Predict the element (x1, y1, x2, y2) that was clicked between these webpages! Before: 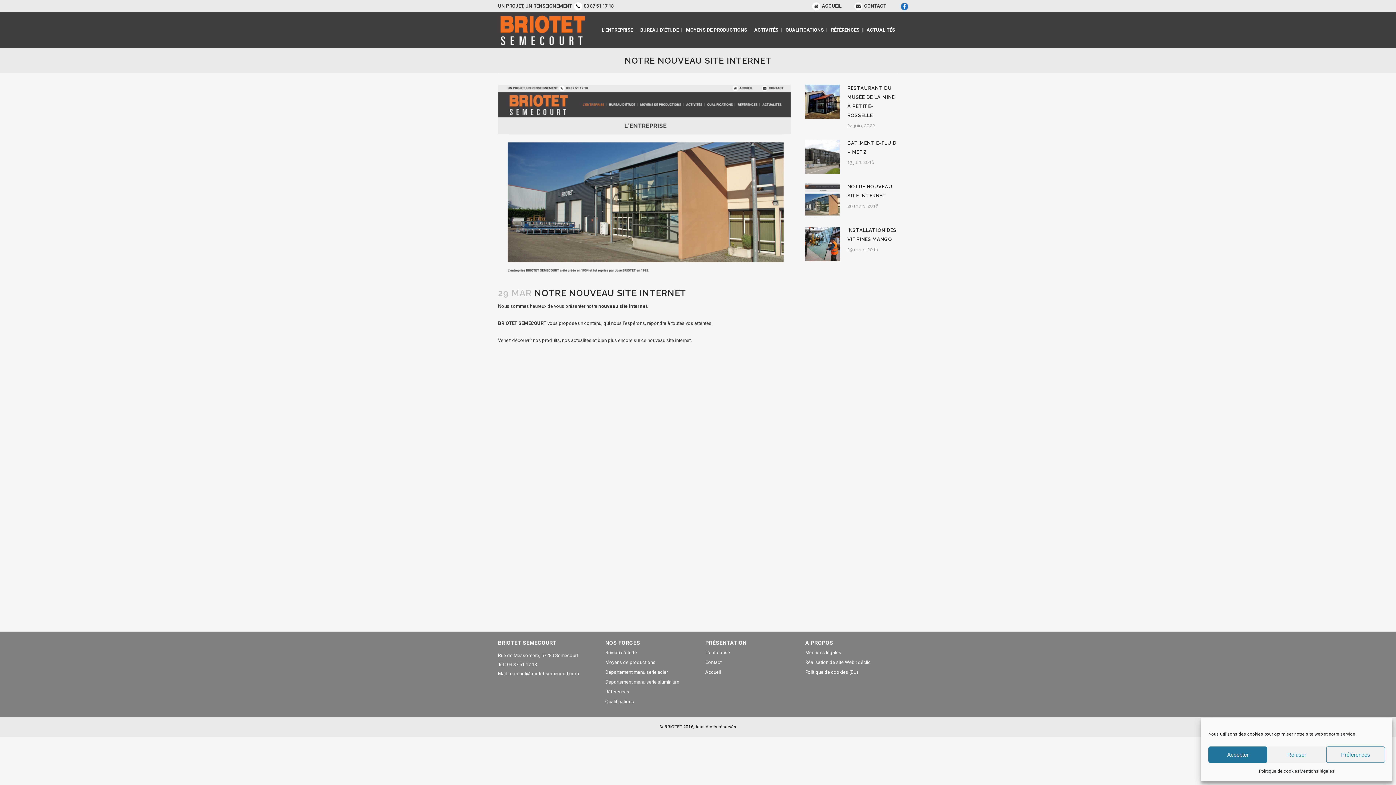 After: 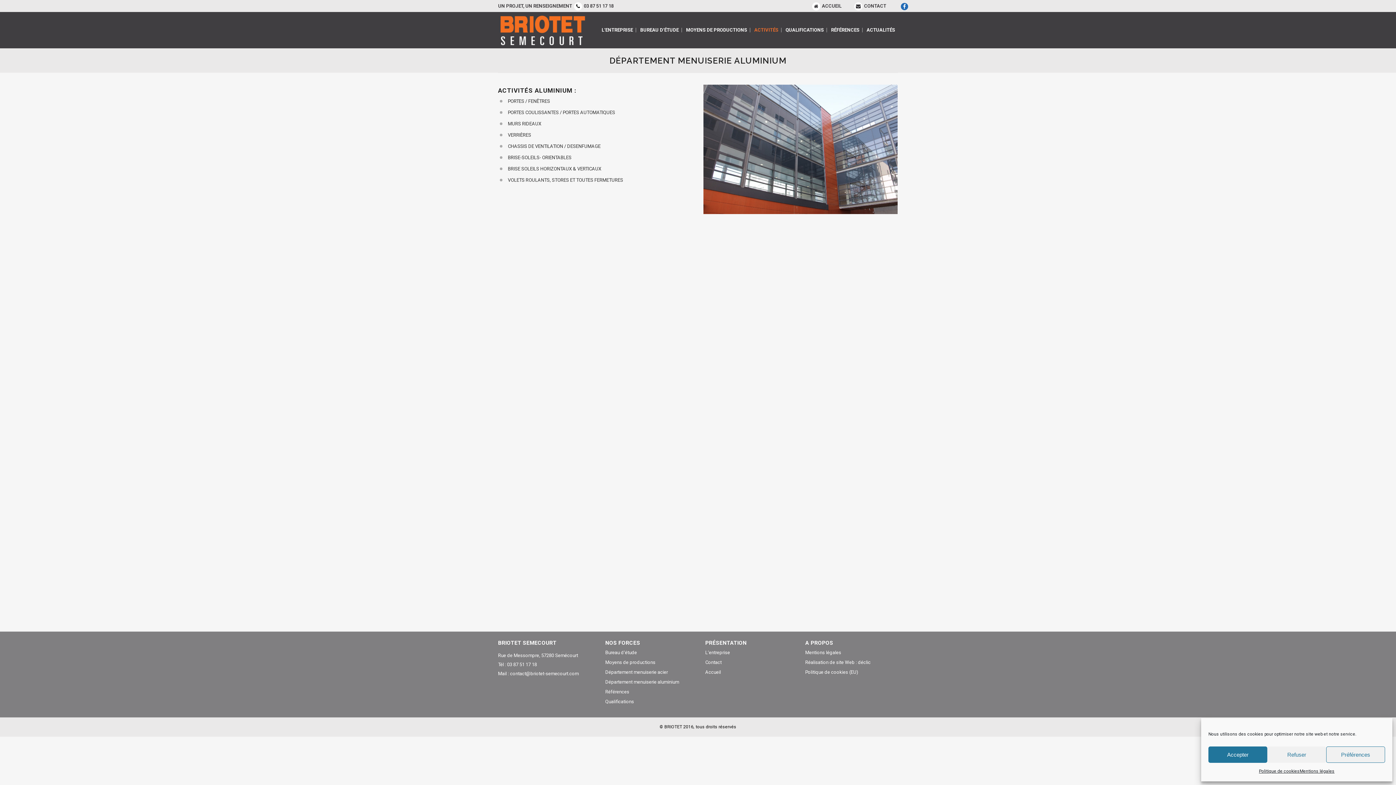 Action: bbox: (605, 680, 694, 684) label: Département menuiserie aluminium